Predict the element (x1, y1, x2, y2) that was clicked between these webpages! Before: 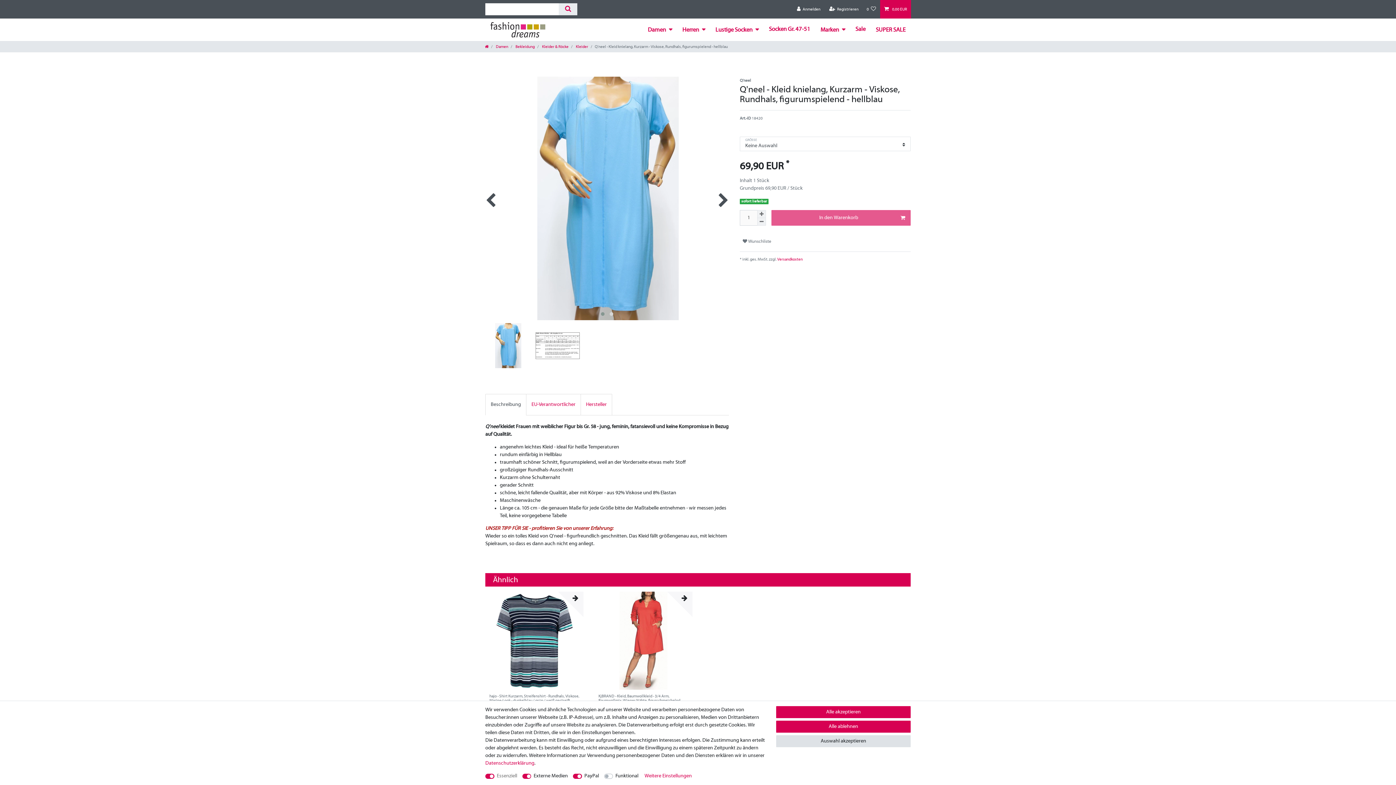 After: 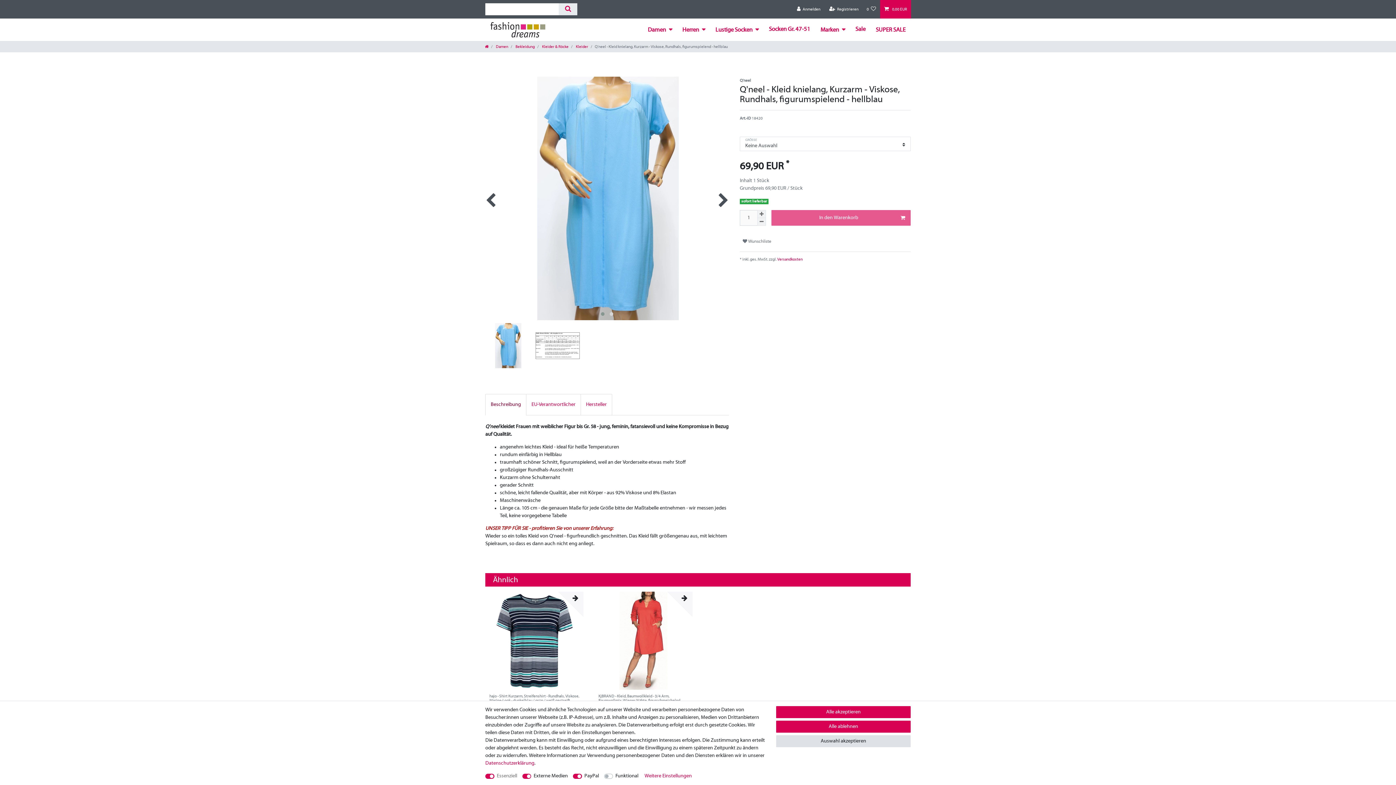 Action: label: Beschreibung bbox: (485, 394, 526, 415)